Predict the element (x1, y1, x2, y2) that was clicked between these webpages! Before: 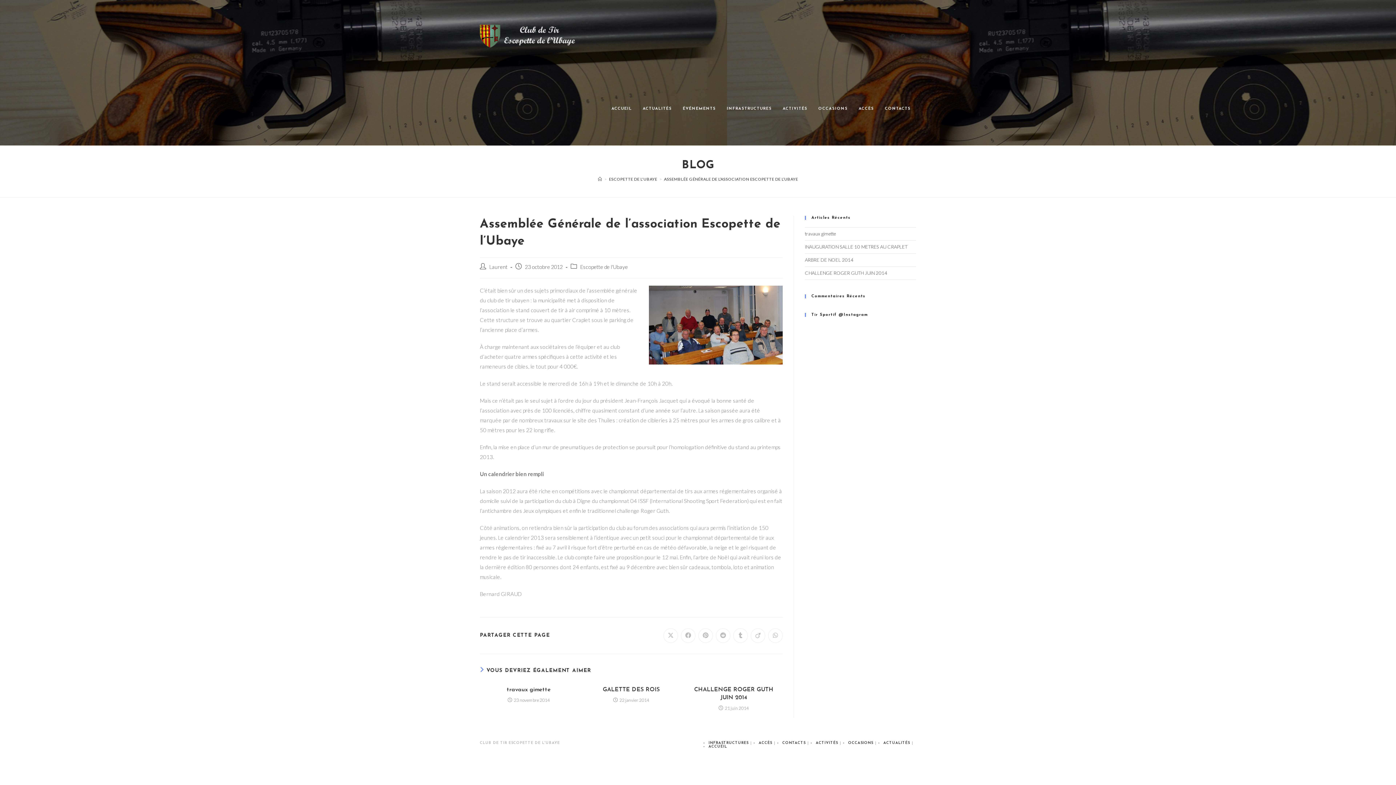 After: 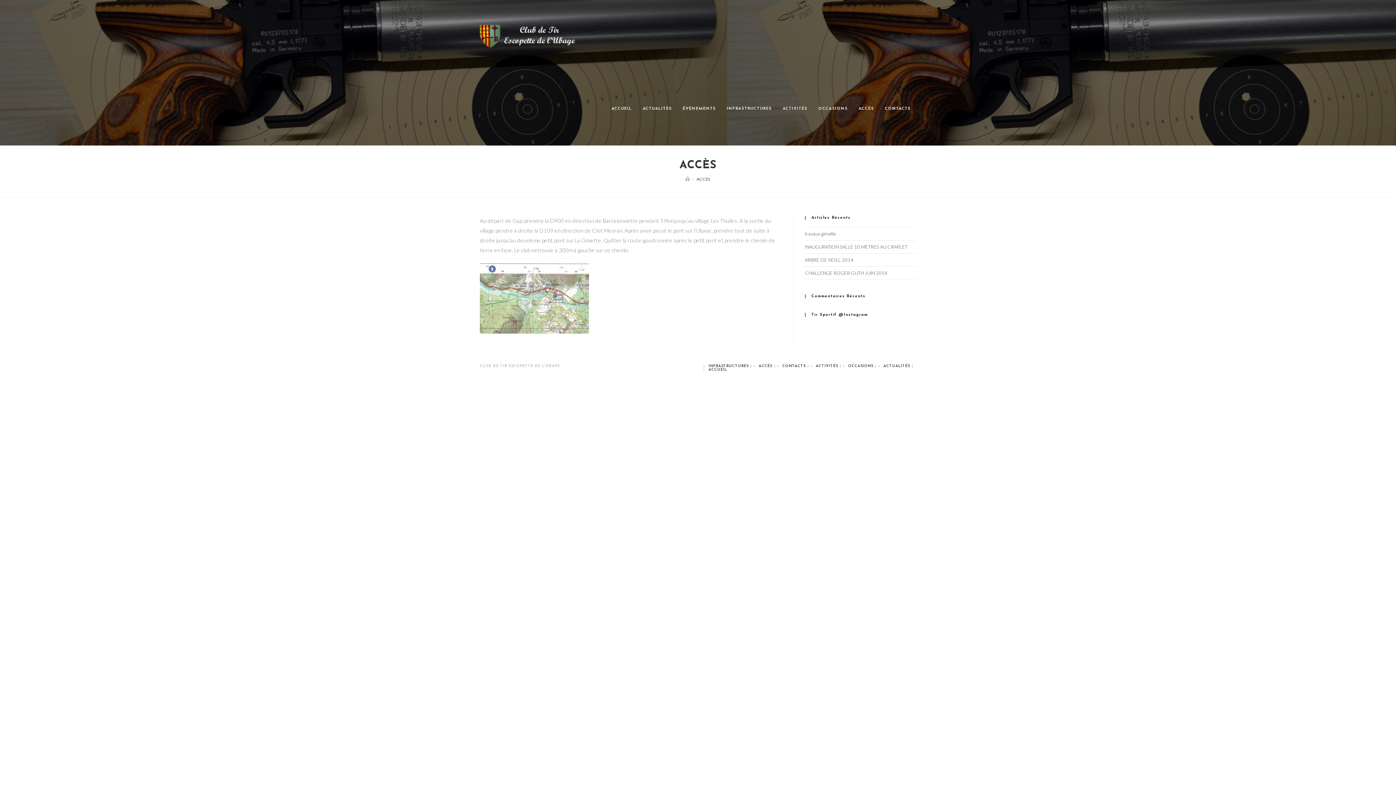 Action: label: ACCÈS bbox: (853, 72, 879, 145)